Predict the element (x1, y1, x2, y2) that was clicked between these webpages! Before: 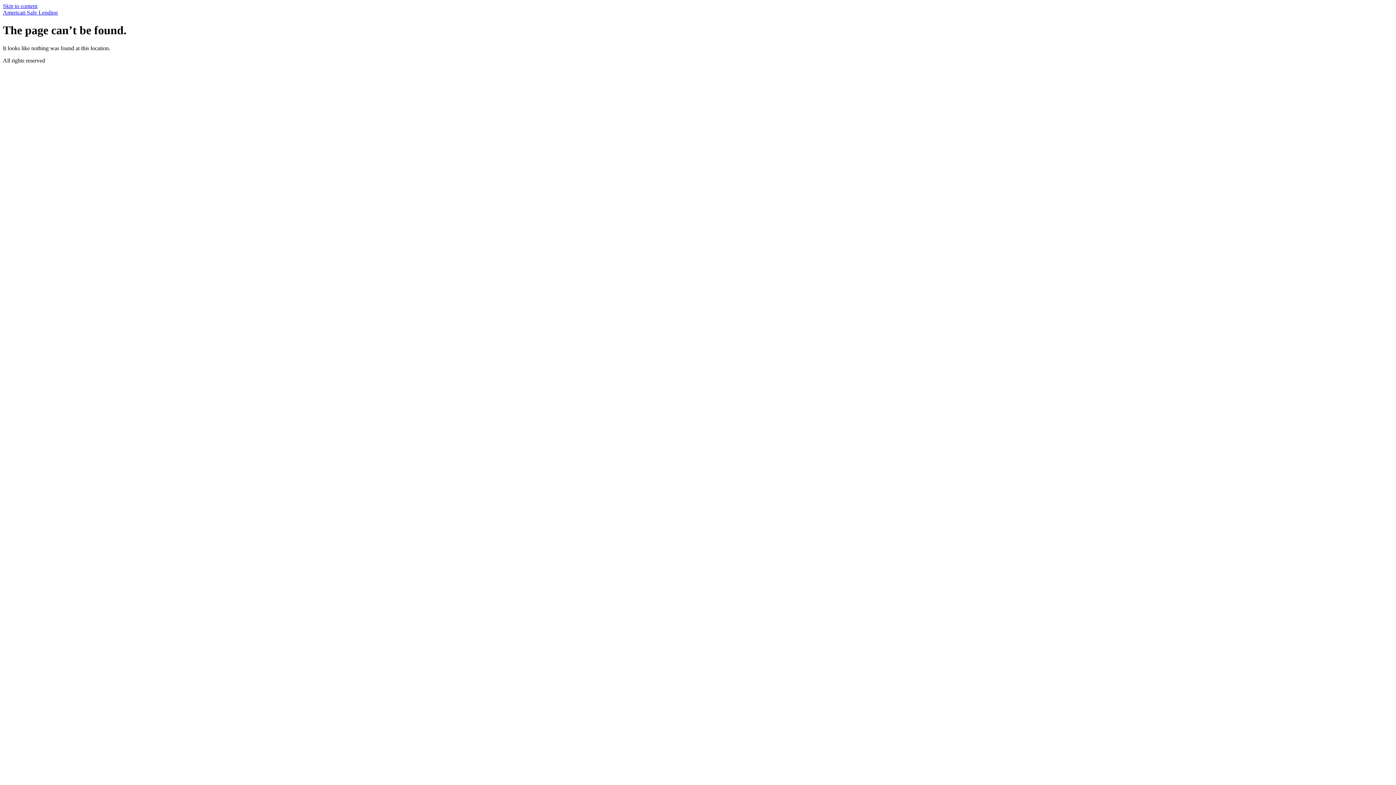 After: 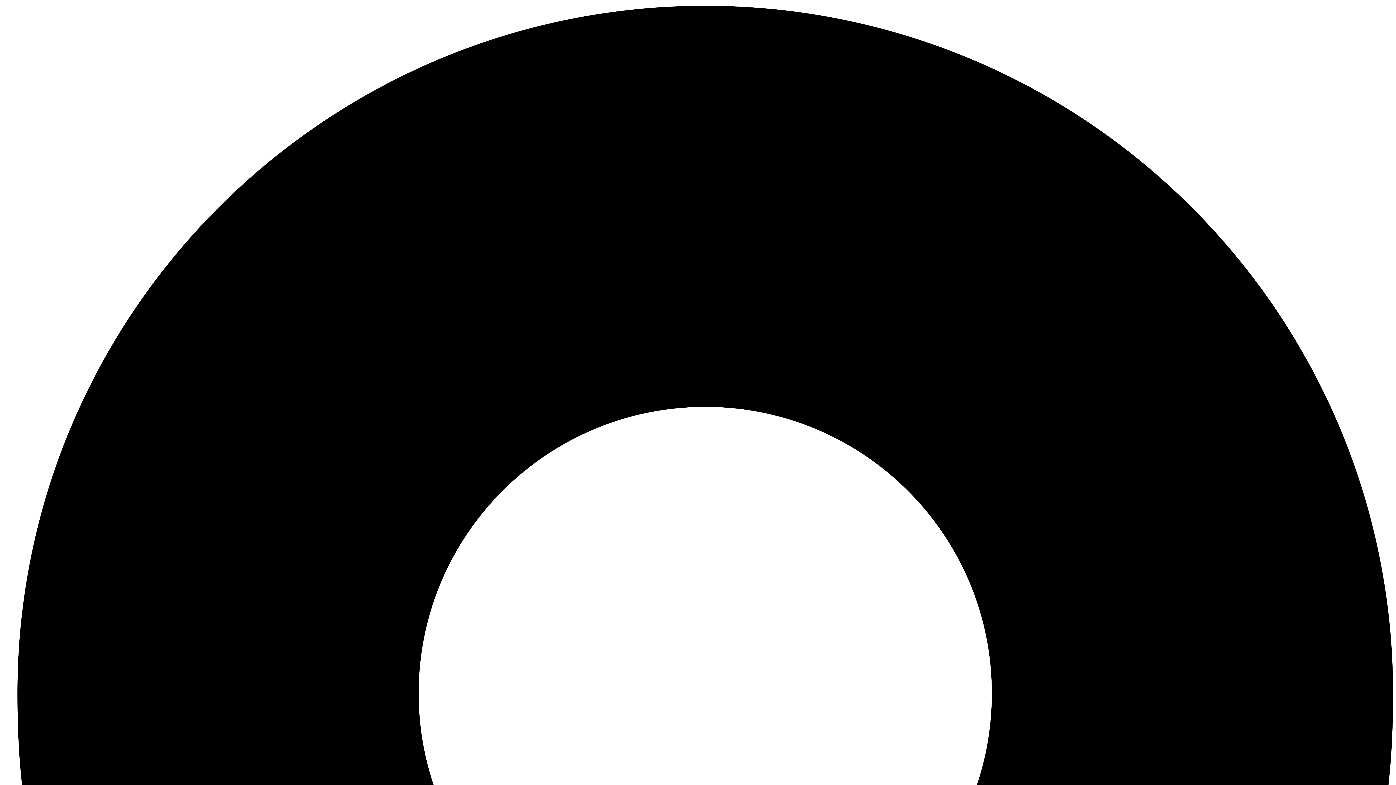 Action: label: American Safe Lending bbox: (2, 9, 57, 15)